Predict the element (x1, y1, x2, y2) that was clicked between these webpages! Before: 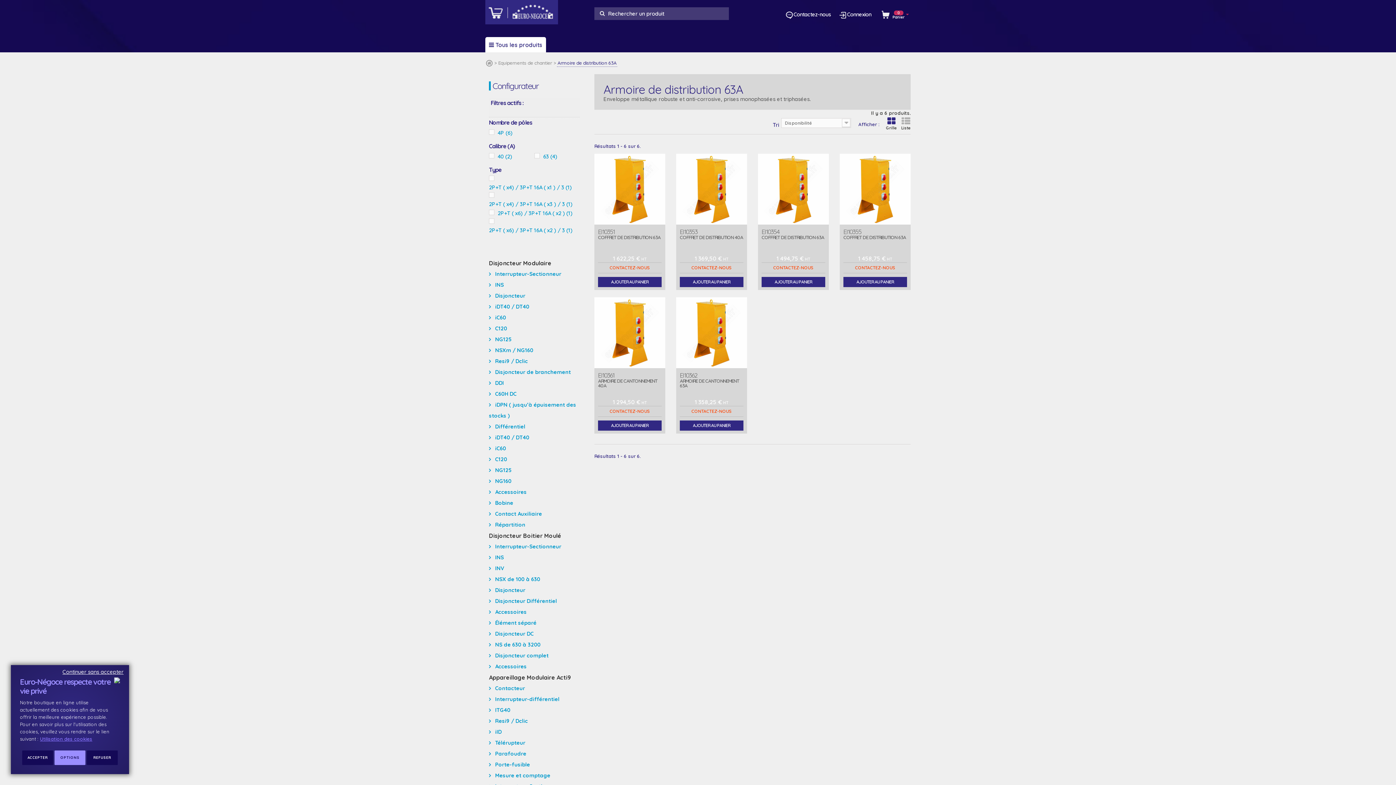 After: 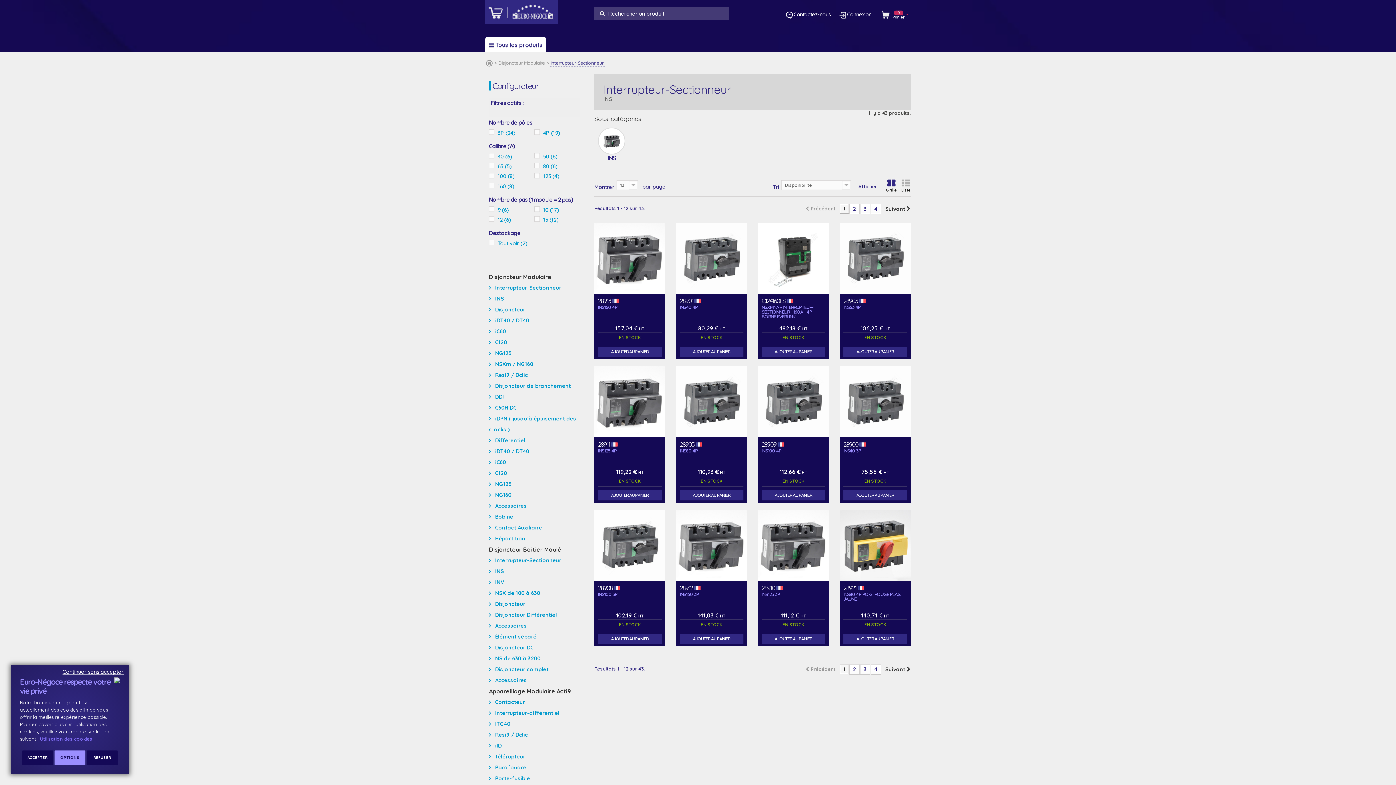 Action: bbox: (489, 268, 580, 279) label:  Interrupteur-Sectionneur